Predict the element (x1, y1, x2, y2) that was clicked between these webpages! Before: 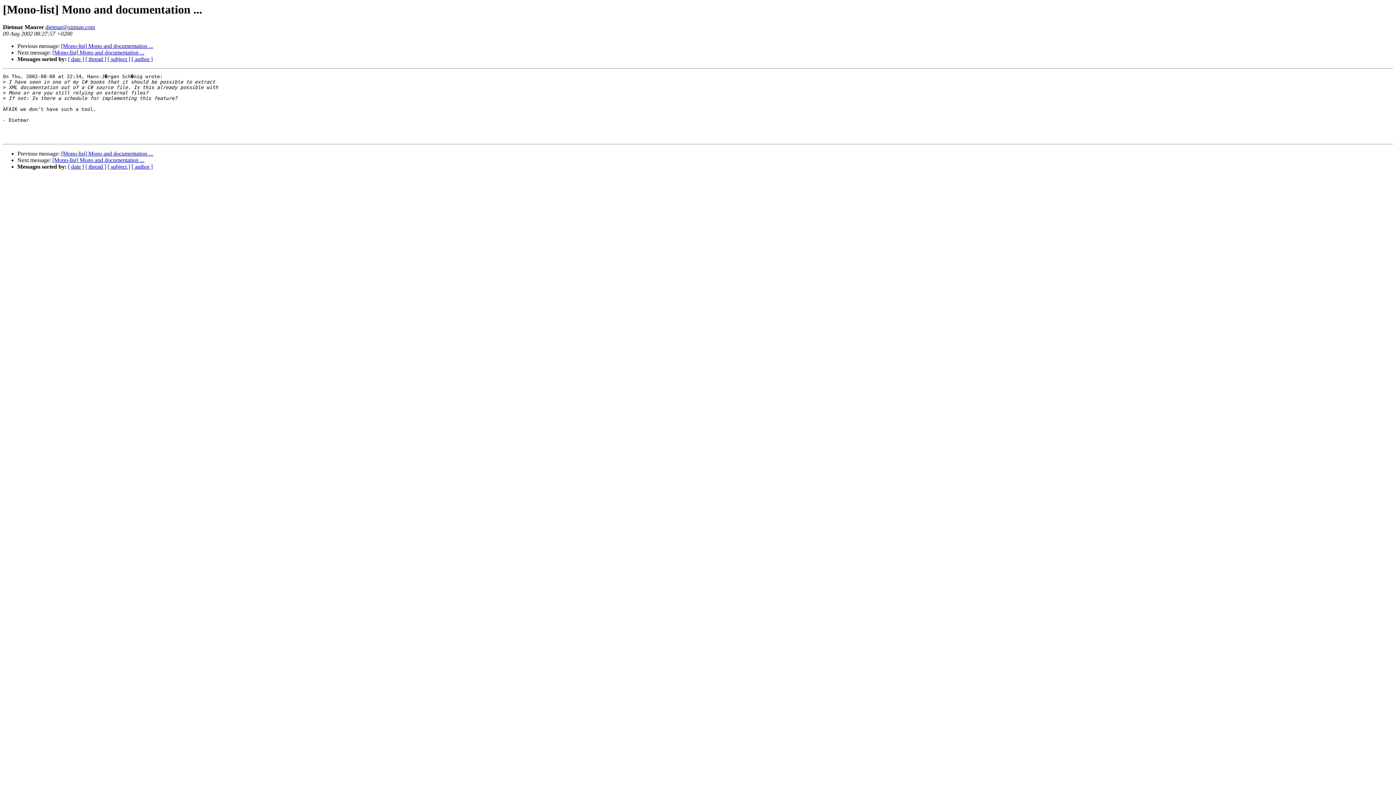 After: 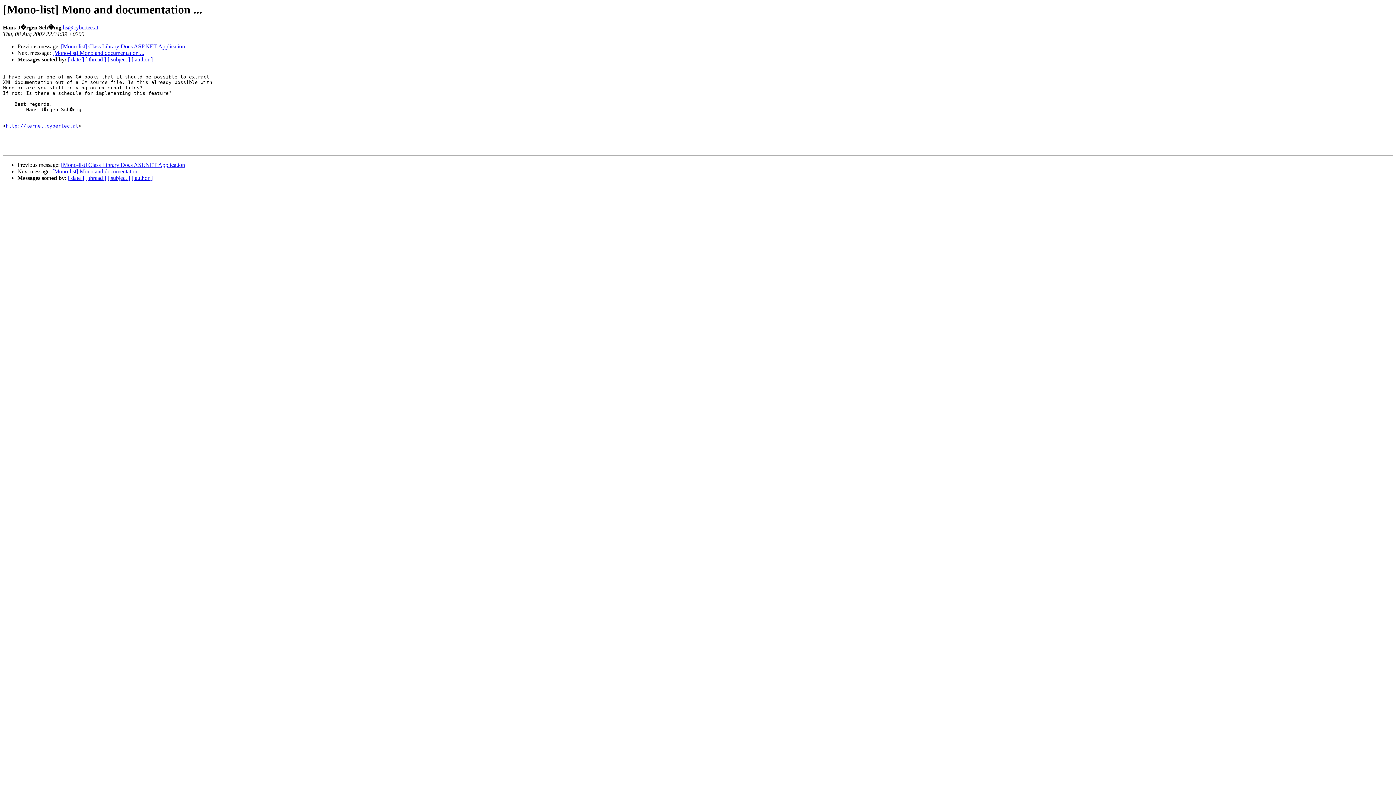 Action: label: [Mono-list] Mono and documentation ... bbox: (61, 150, 153, 156)